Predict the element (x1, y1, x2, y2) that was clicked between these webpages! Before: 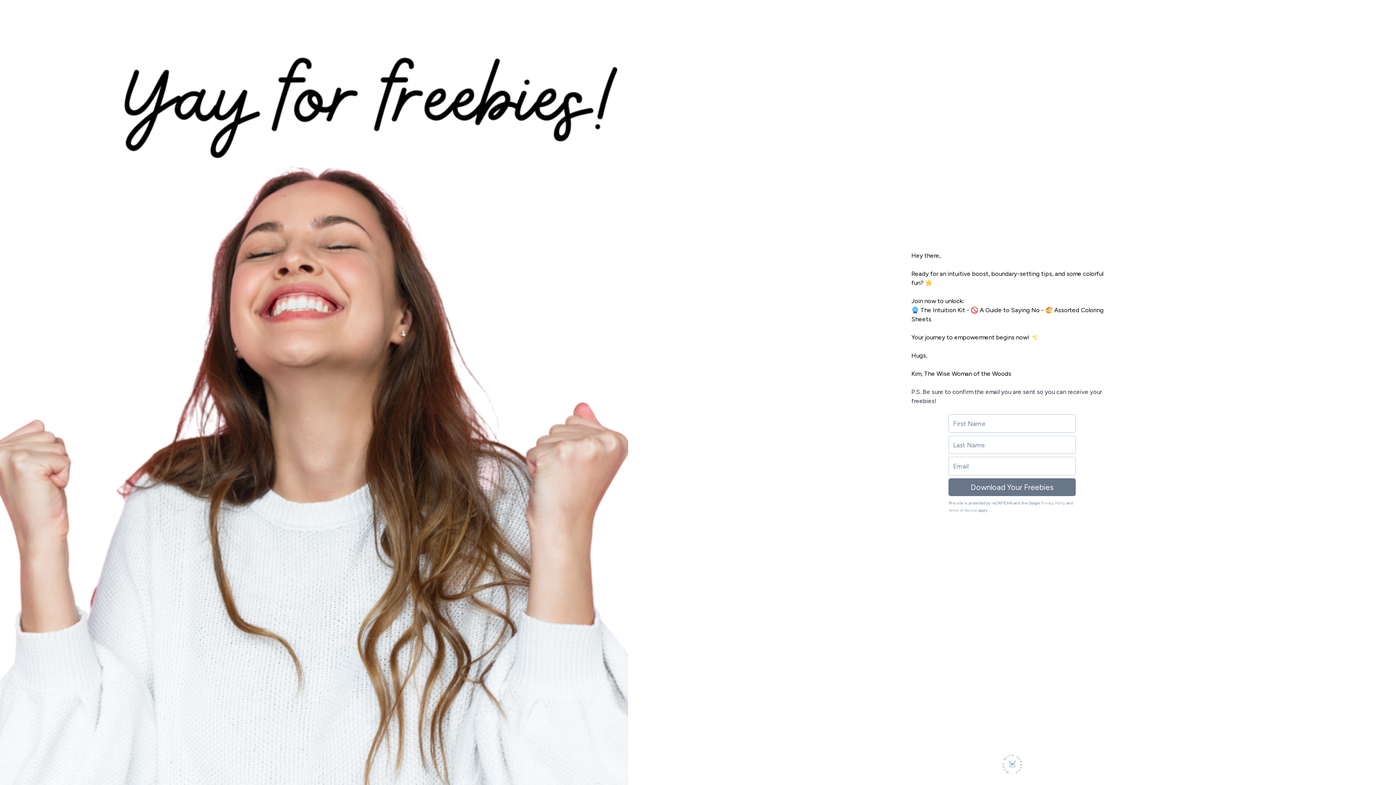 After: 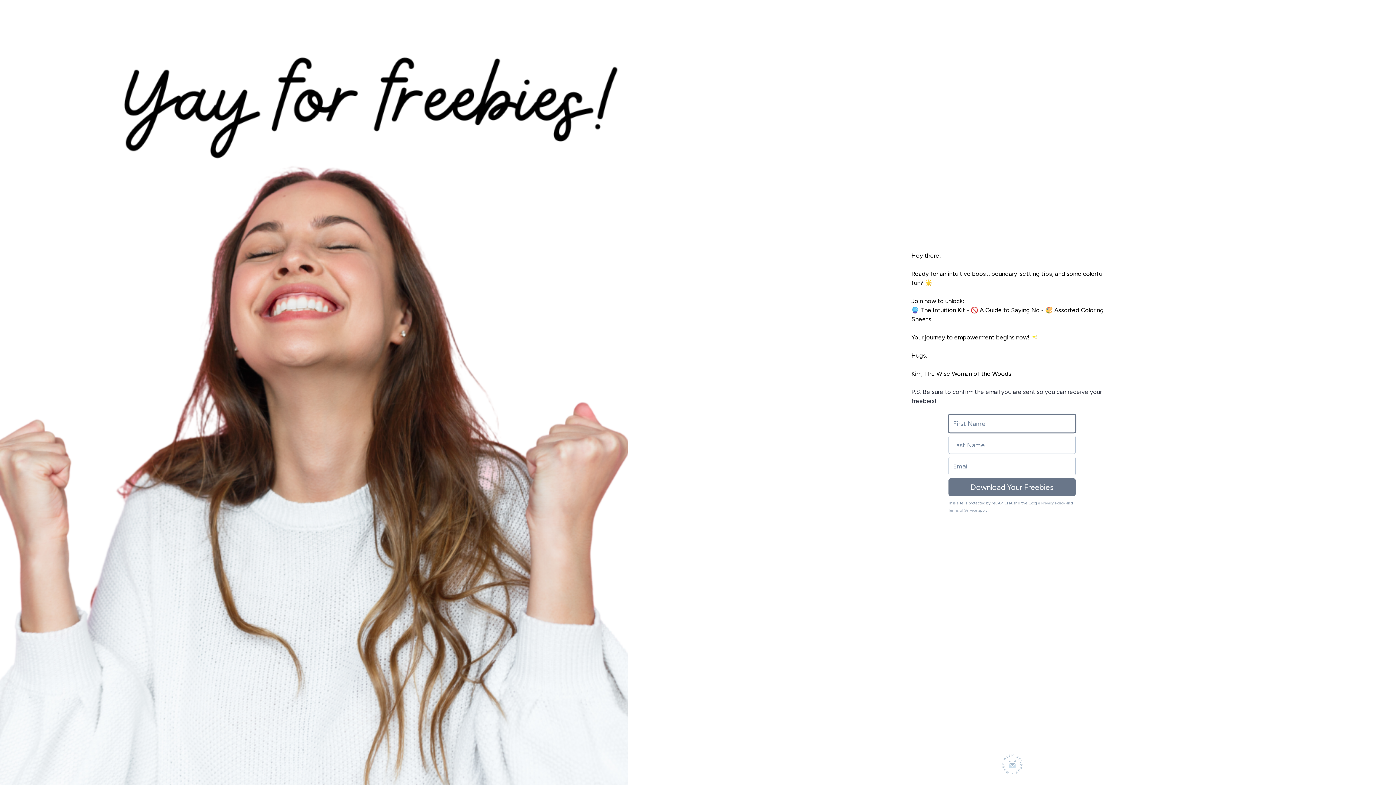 Action: bbox: (948, 478, 1076, 496) label: Download Your Freebies